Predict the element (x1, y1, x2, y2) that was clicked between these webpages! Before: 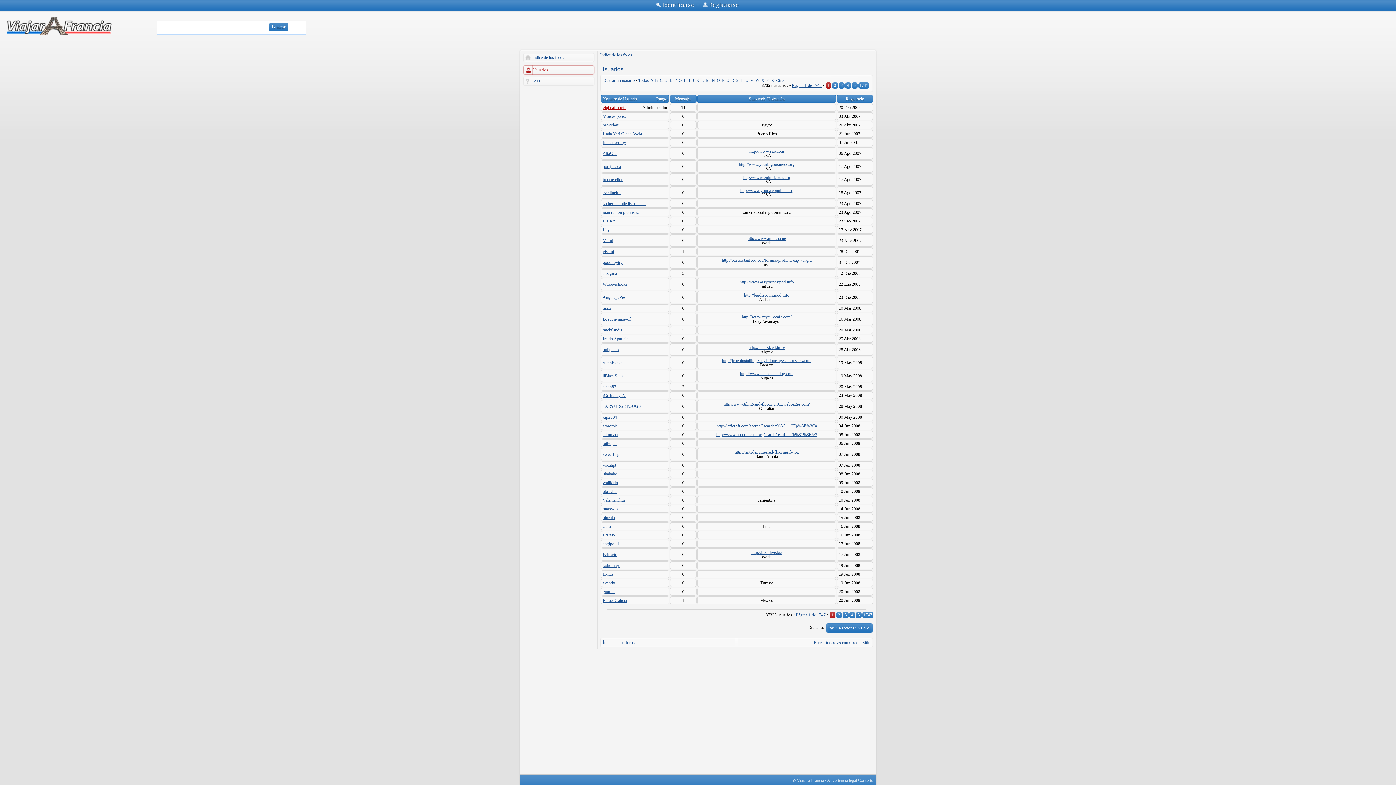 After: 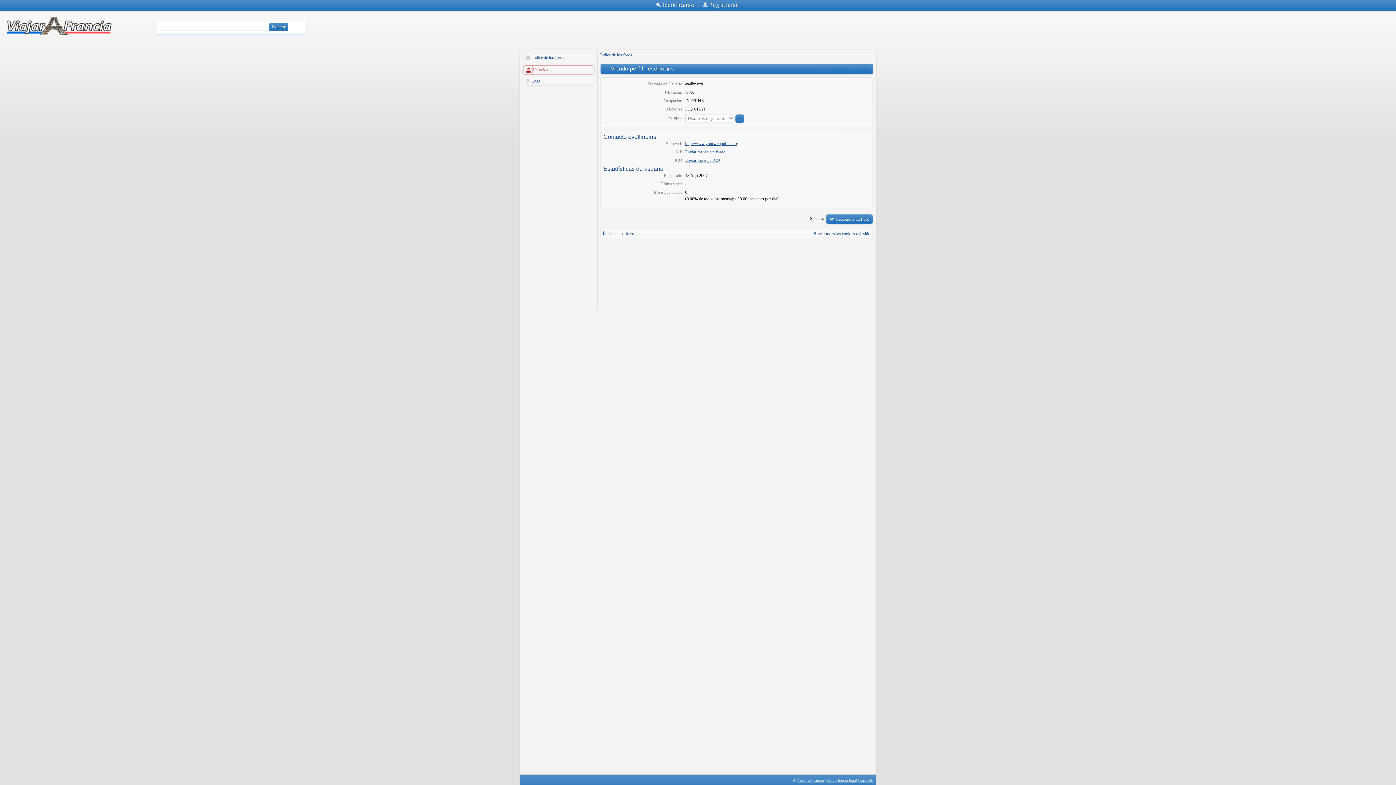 Action: label: evellineiris bbox: (602, 190, 621, 195)